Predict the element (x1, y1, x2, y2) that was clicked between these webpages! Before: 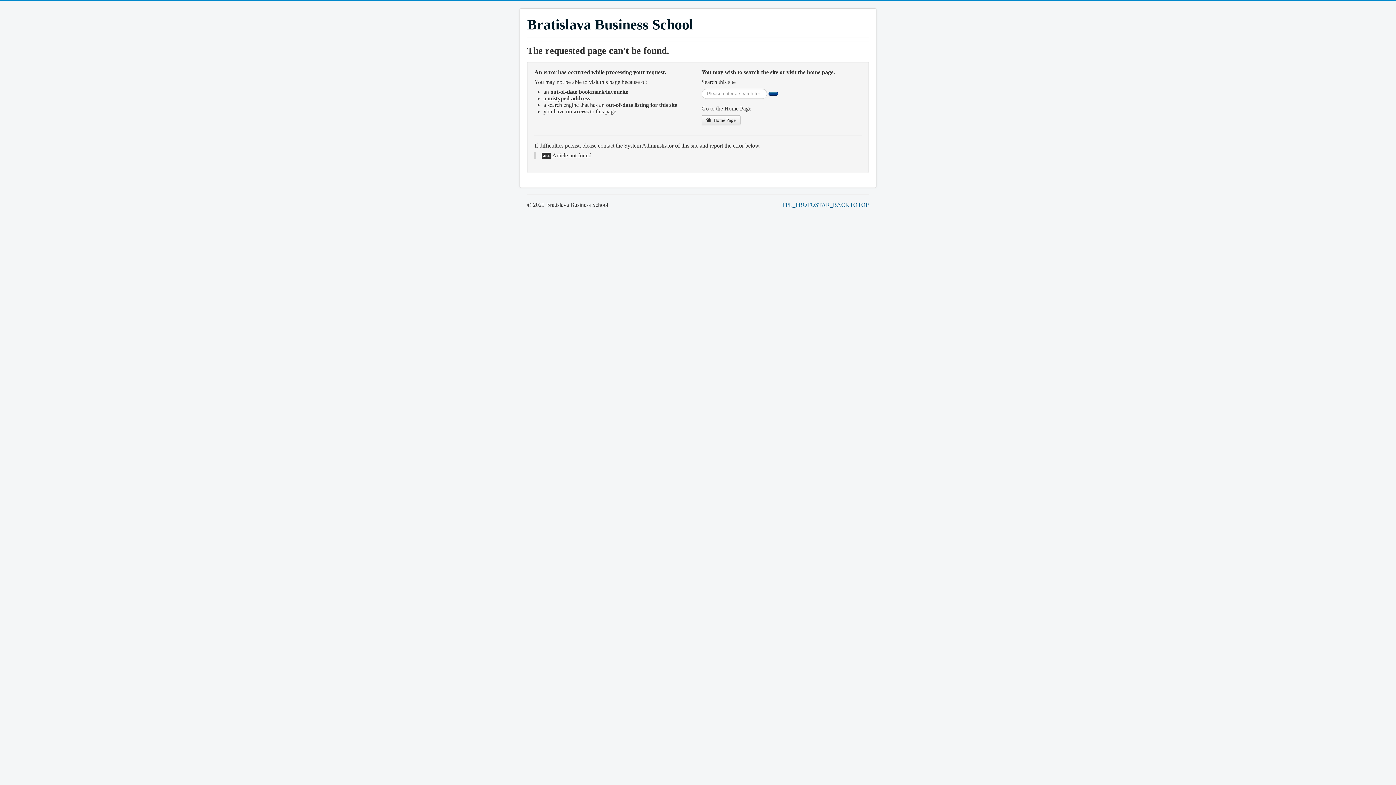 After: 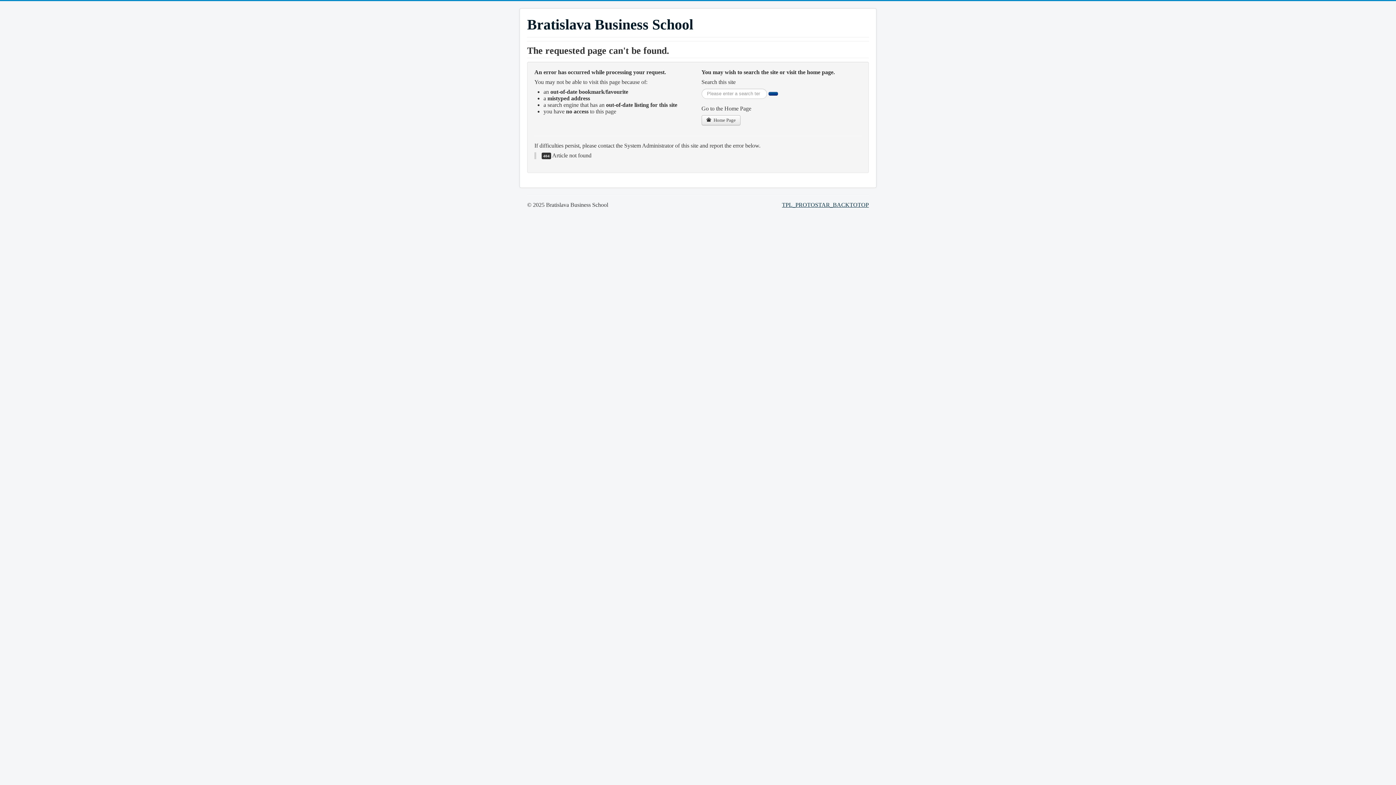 Action: bbox: (782, 201, 869, 208) label: TPL_PROTOSTAR_BACKTOTOP